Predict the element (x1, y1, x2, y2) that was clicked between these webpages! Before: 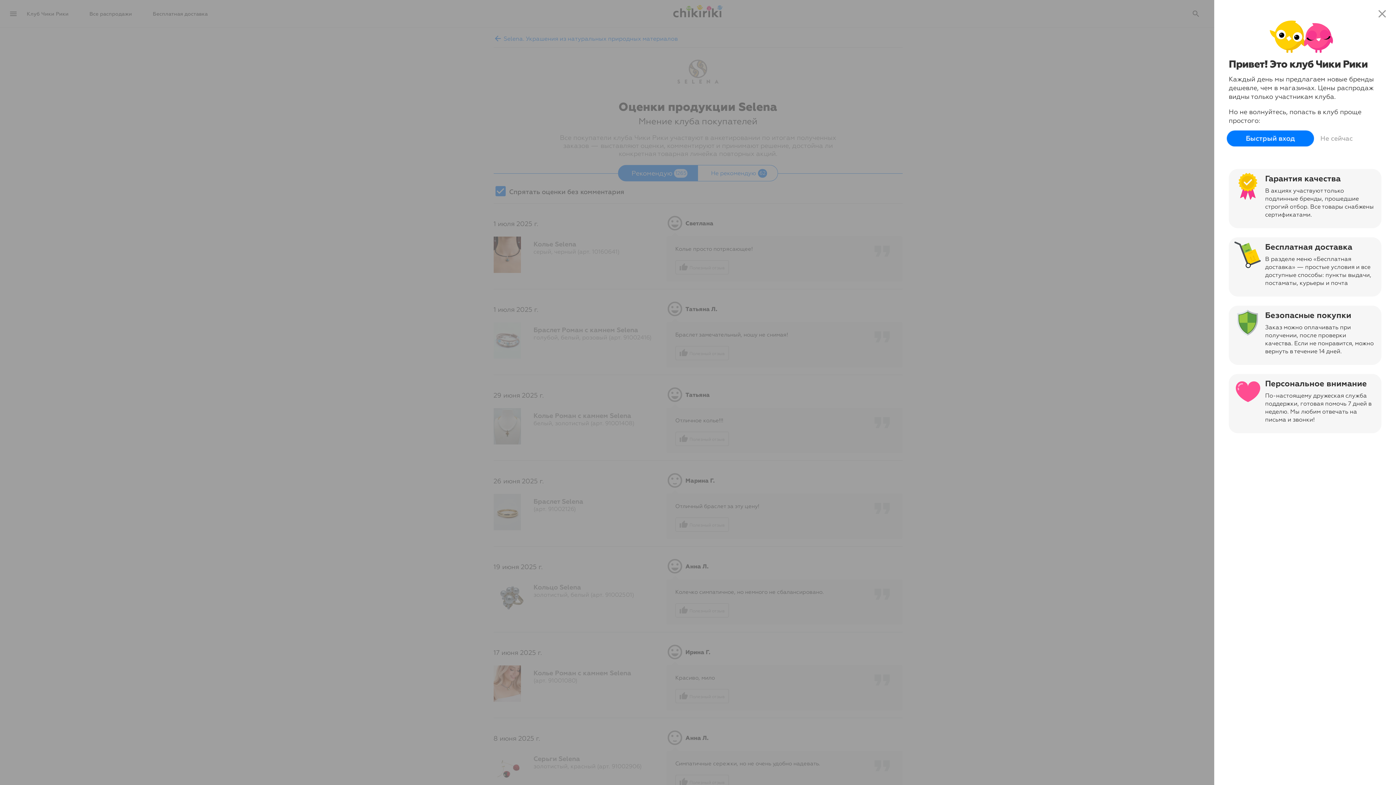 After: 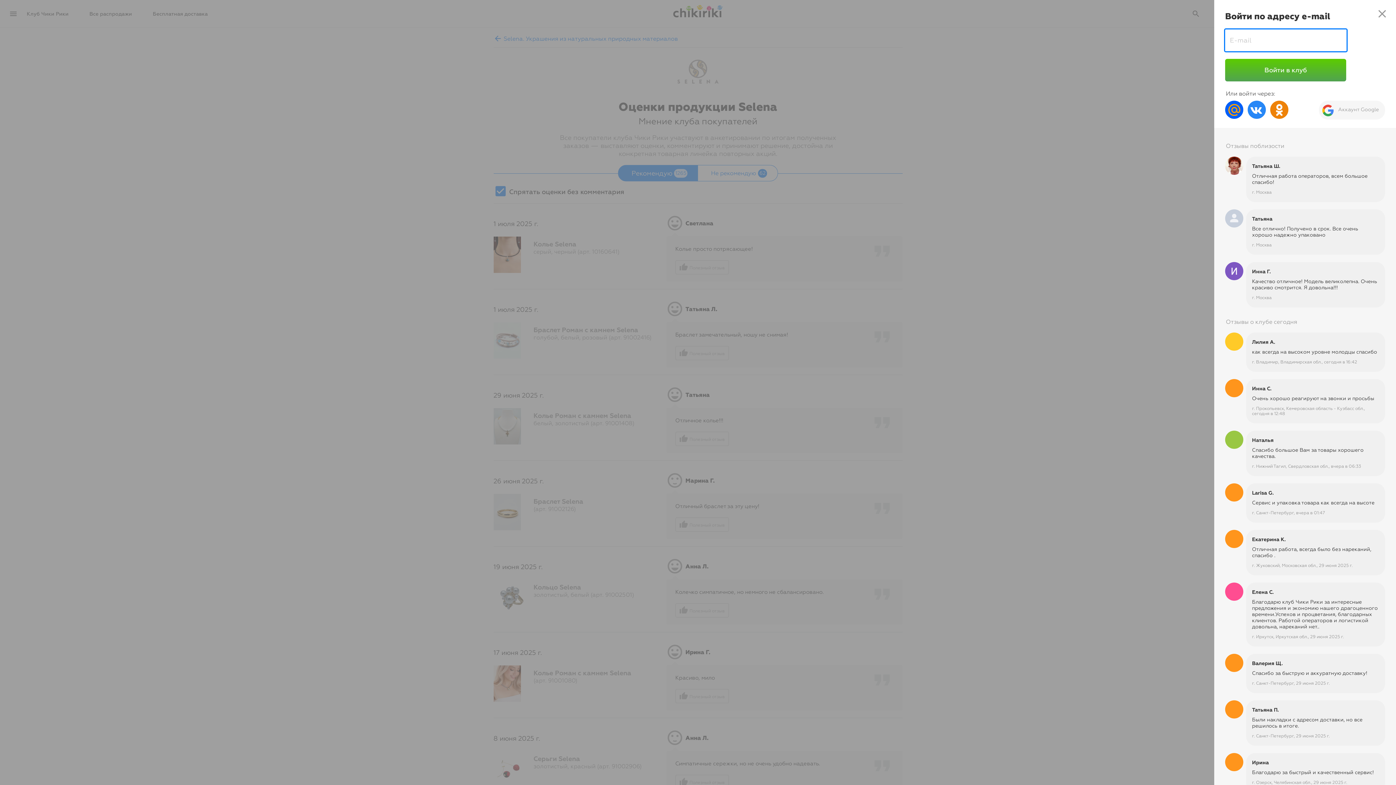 Action: label: Быстрый вход bbox: (1229, 130, 1312, 146)